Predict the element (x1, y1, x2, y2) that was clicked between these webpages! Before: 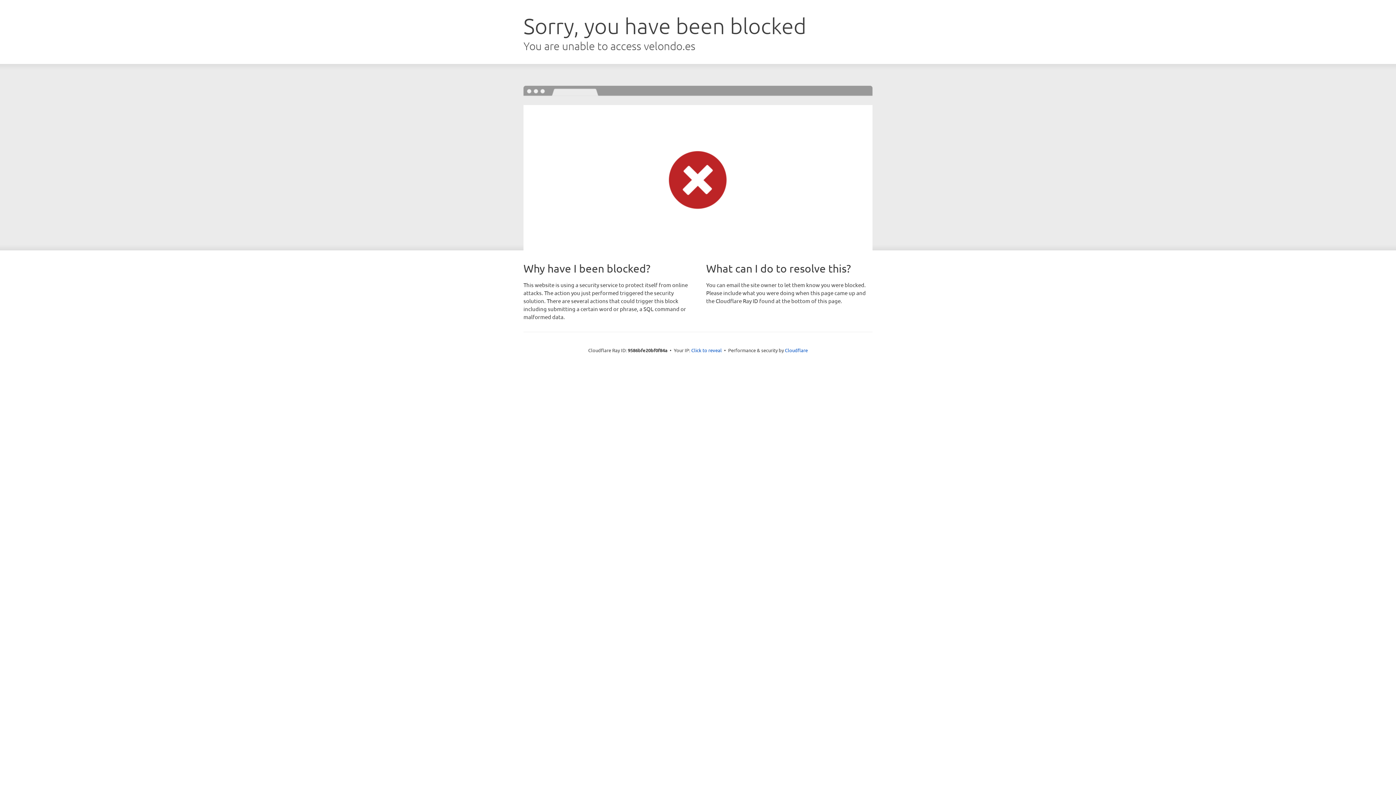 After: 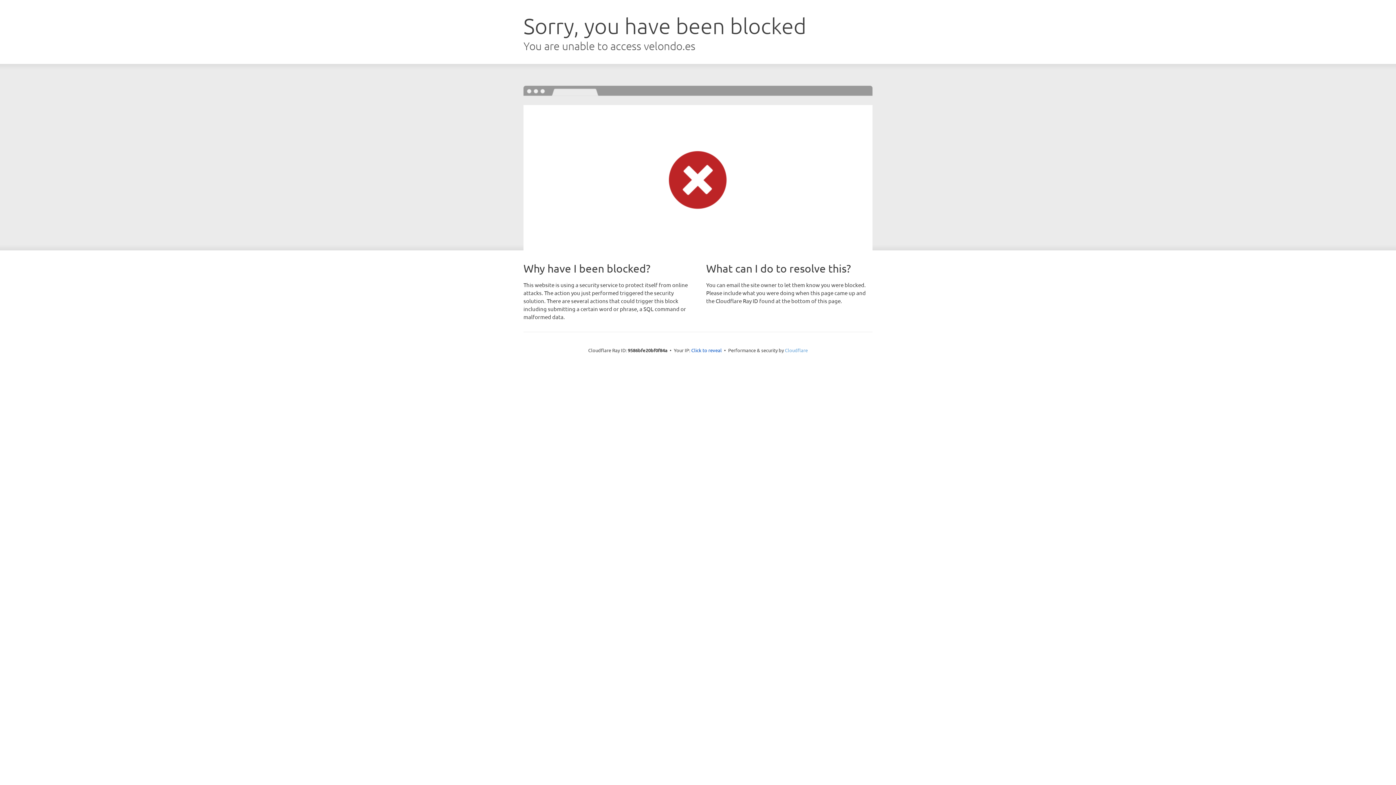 Action: bbox: (785, 347, 808, 353) label: Cloudflare